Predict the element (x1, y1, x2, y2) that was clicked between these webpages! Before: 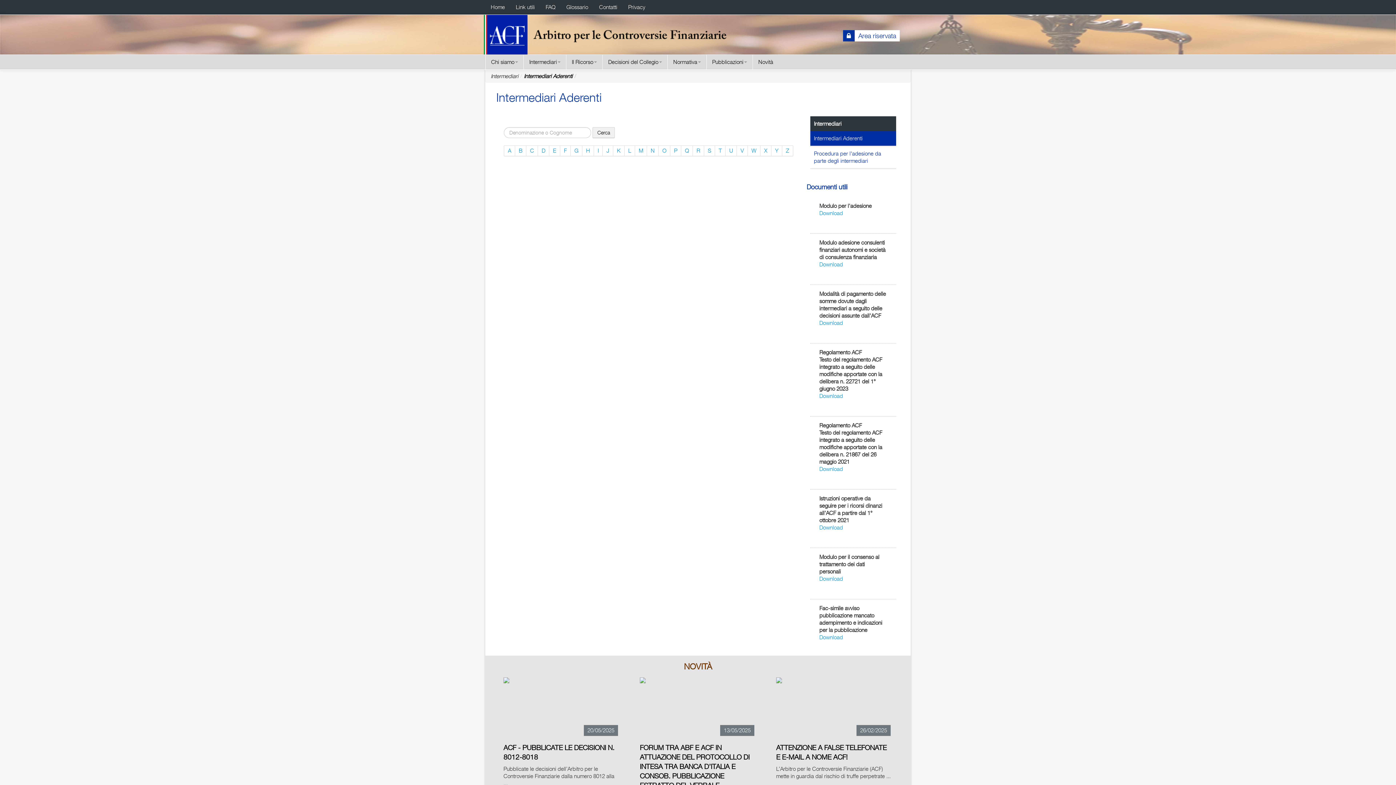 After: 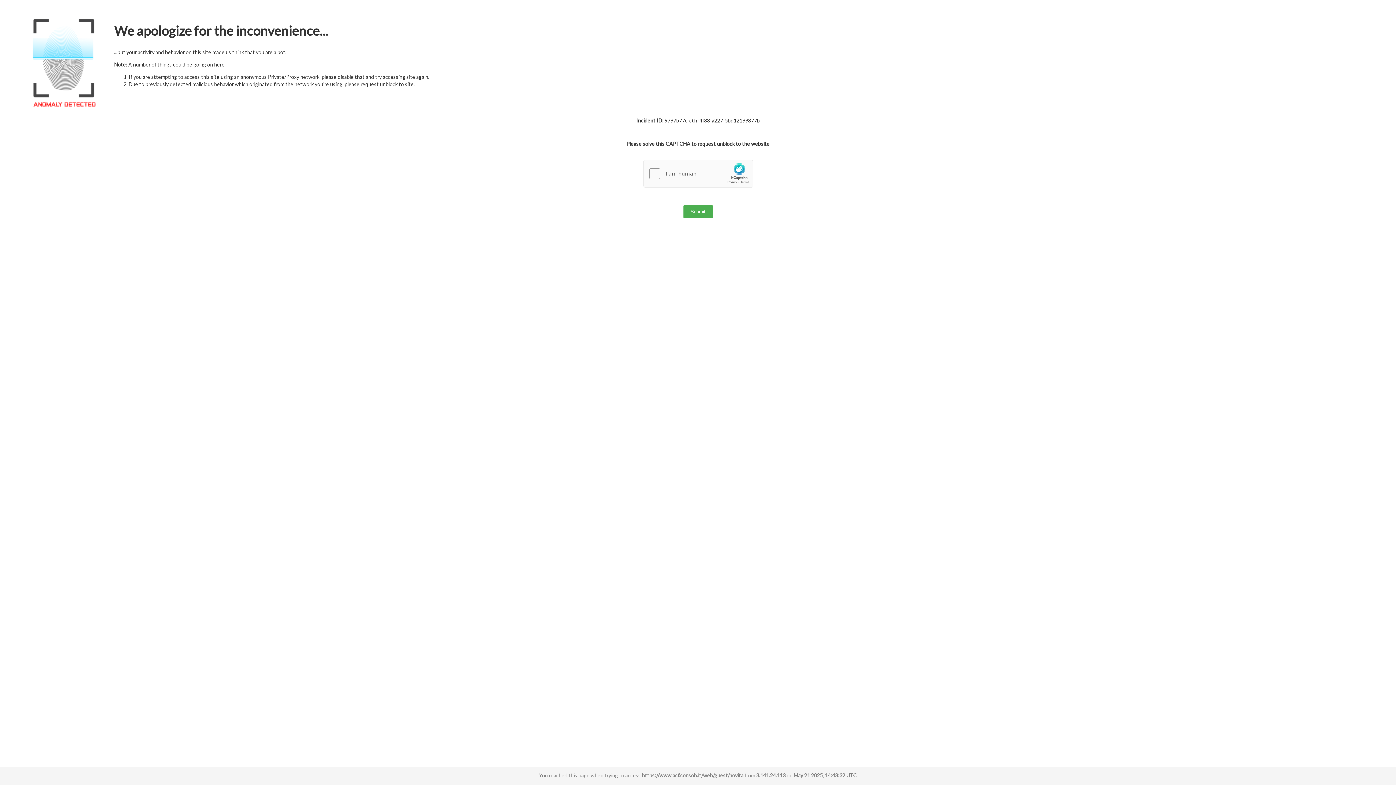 Action: bbox: (752, 54, 778, 69) label: Novità